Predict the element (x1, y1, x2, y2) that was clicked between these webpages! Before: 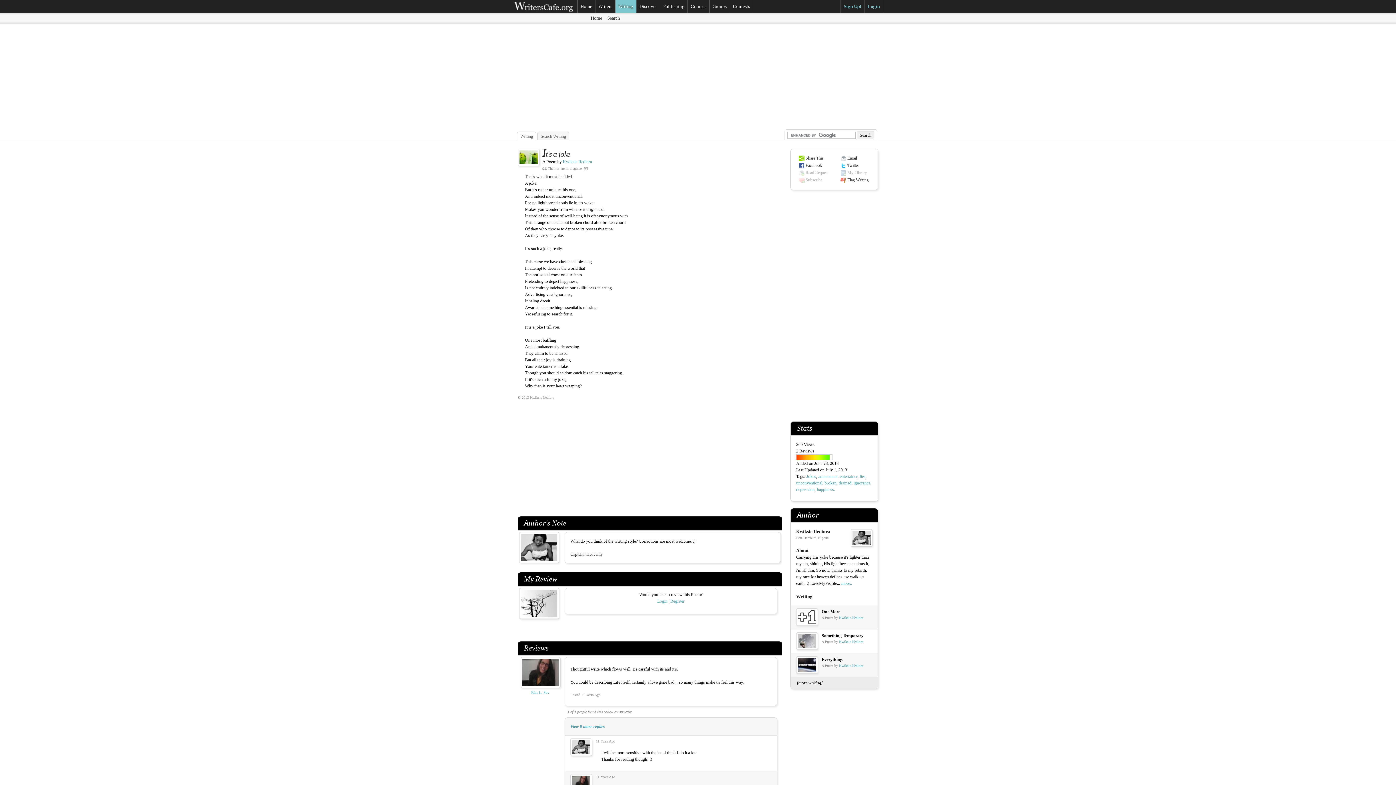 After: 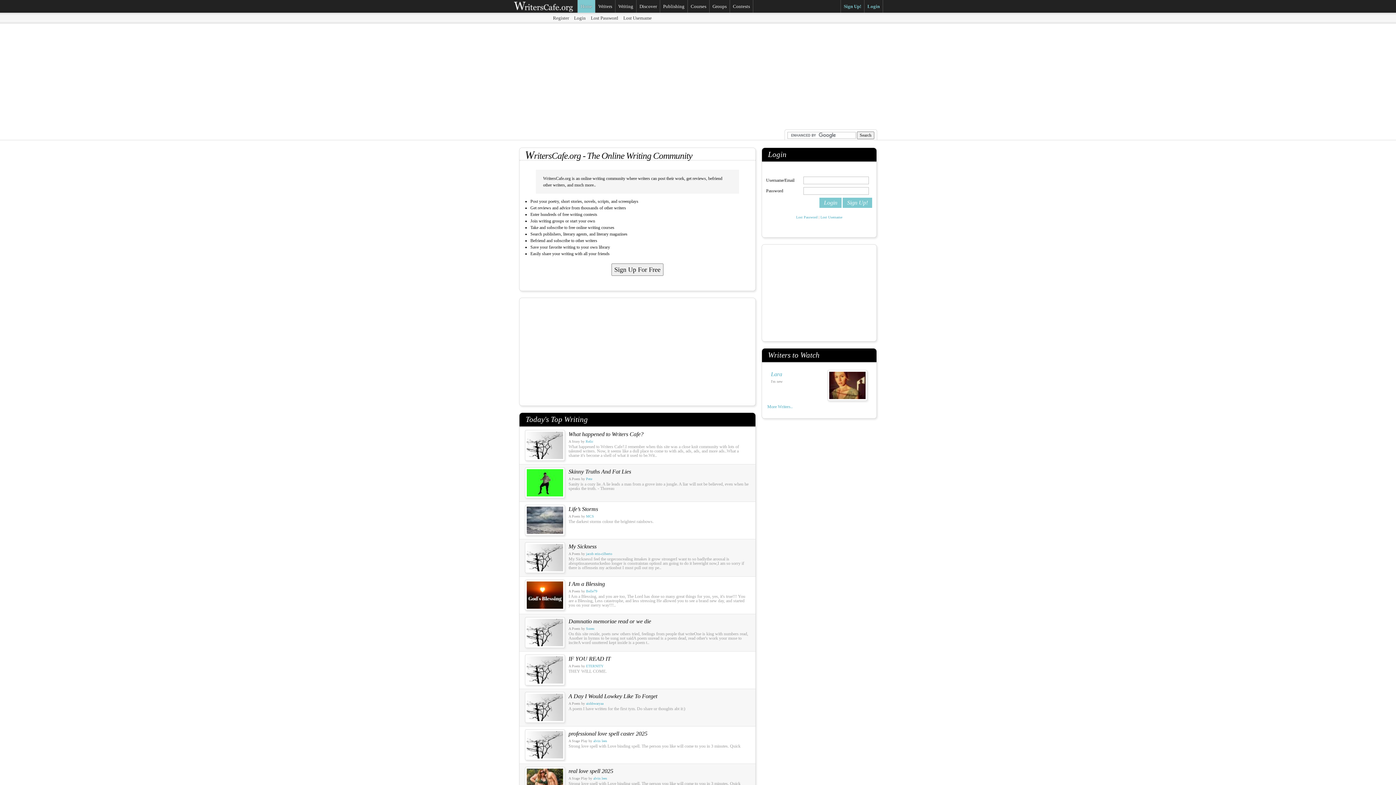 Action: bbox: (512, 0, 577, 12)